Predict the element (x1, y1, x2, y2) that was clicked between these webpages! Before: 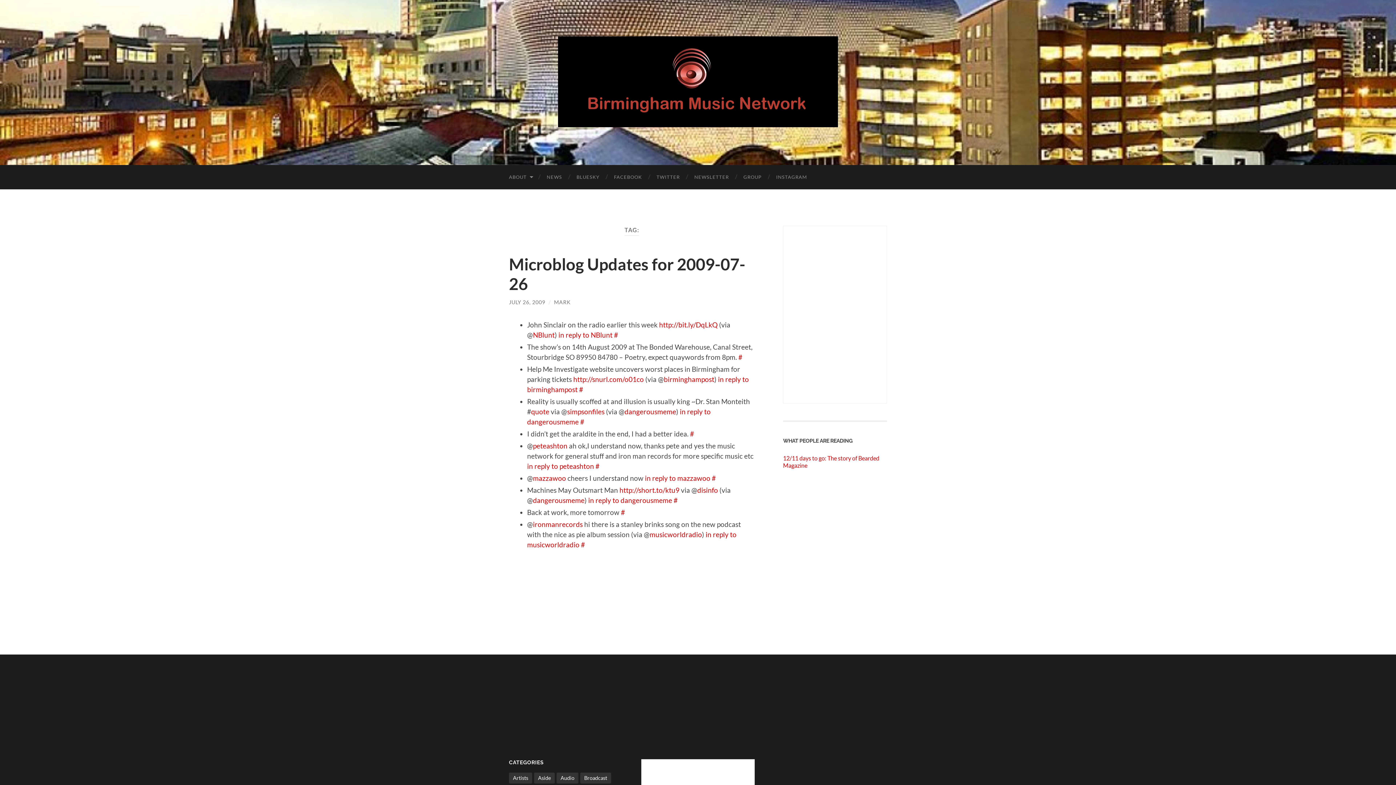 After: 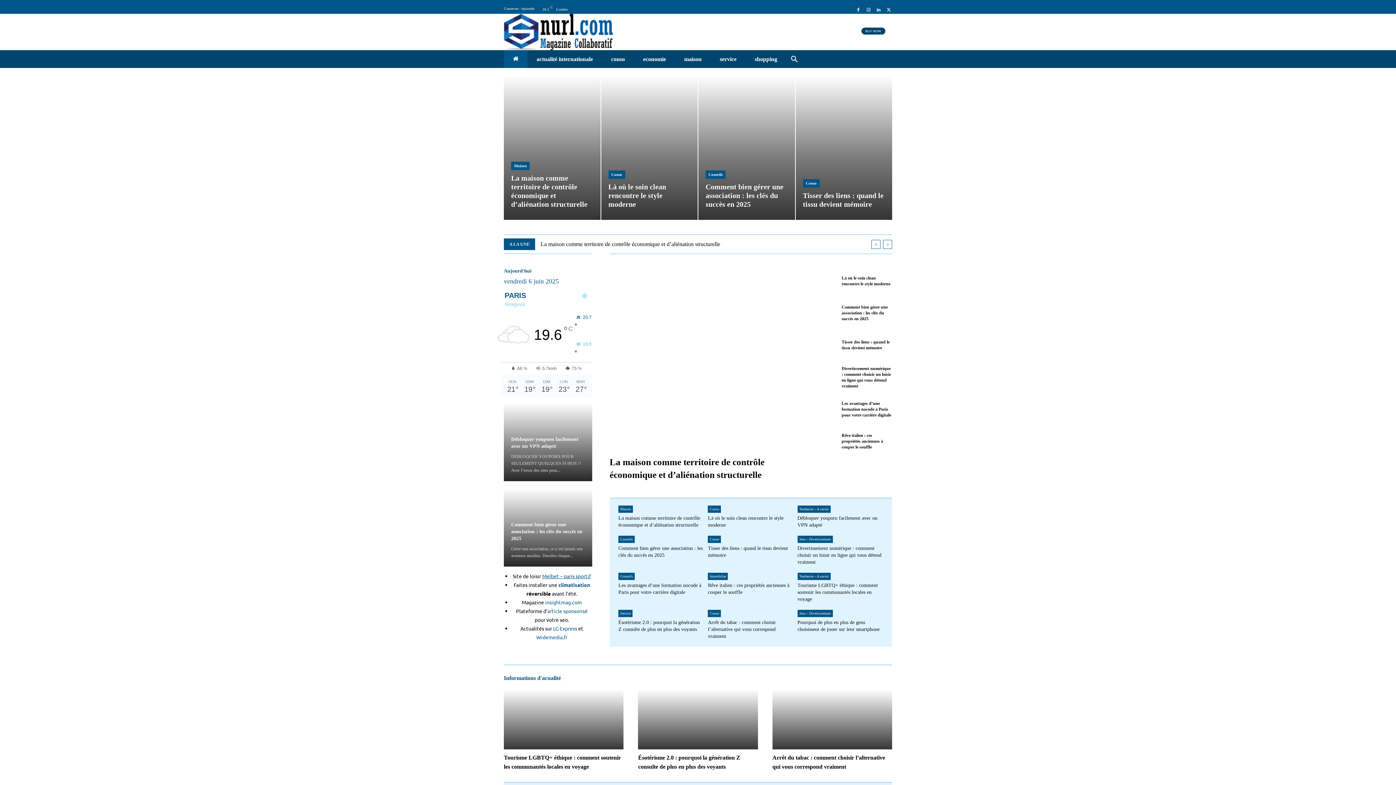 Action: bbox: (573, 375, 644, 383) label: http://snurl.com/o01co